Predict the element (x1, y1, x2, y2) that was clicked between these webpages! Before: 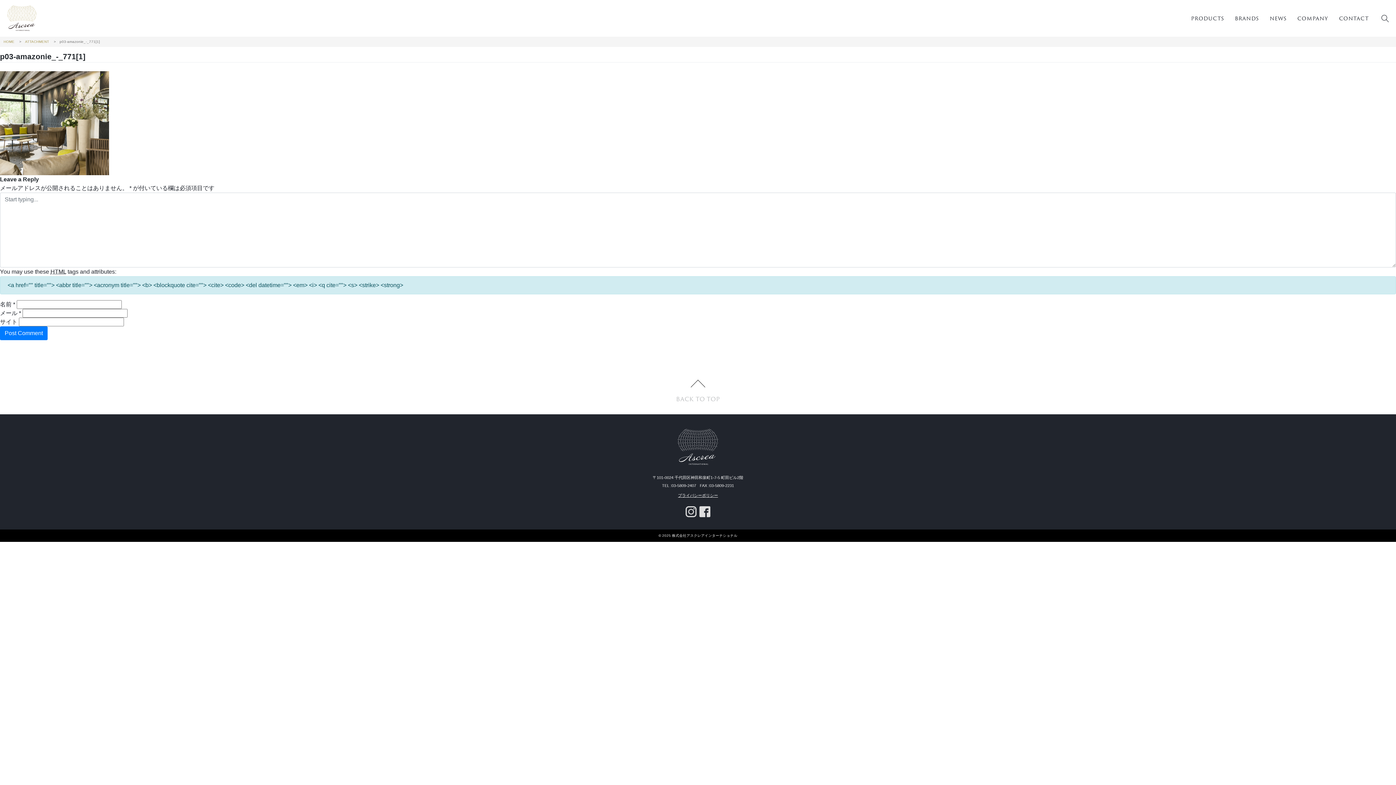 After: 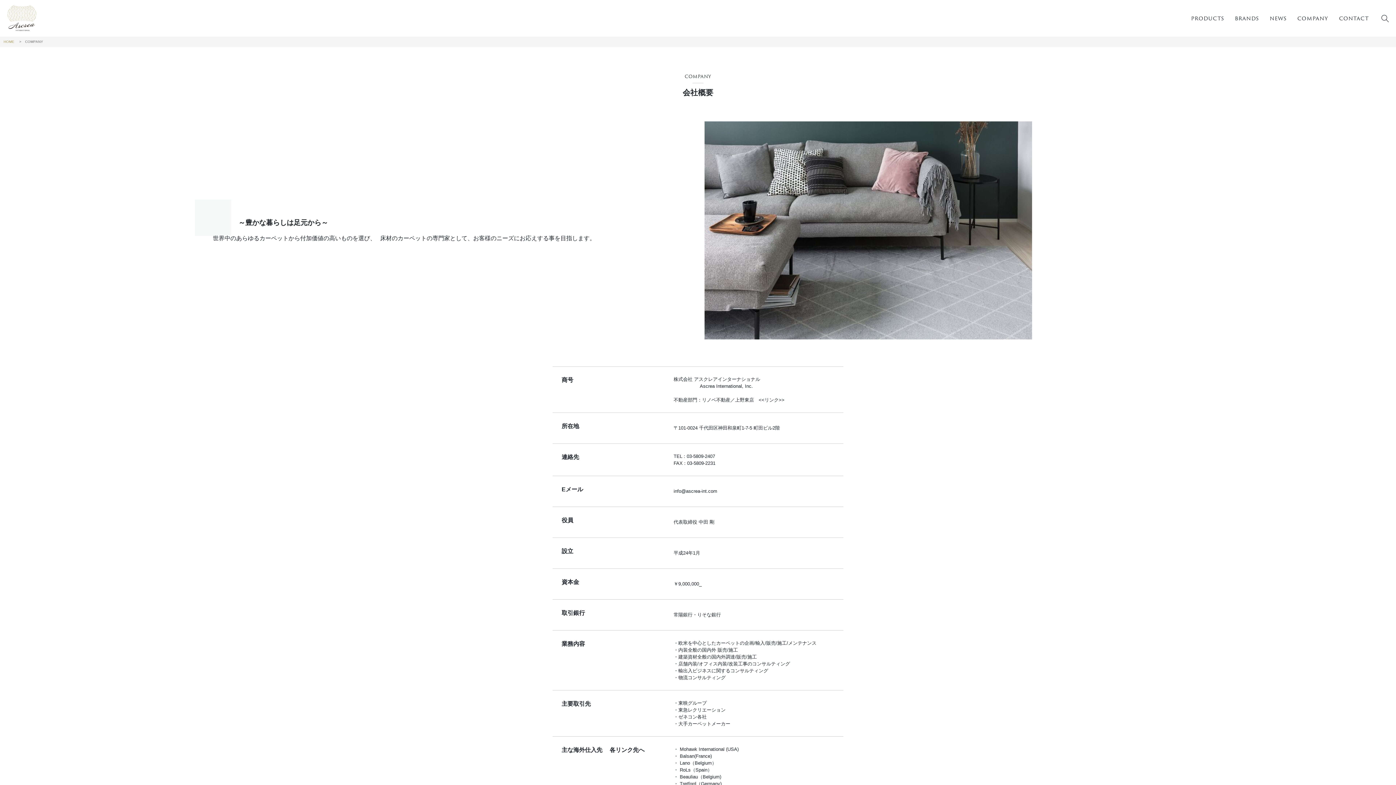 Action: label: COMPANY bbox: (1297, 14, 1328, 22)